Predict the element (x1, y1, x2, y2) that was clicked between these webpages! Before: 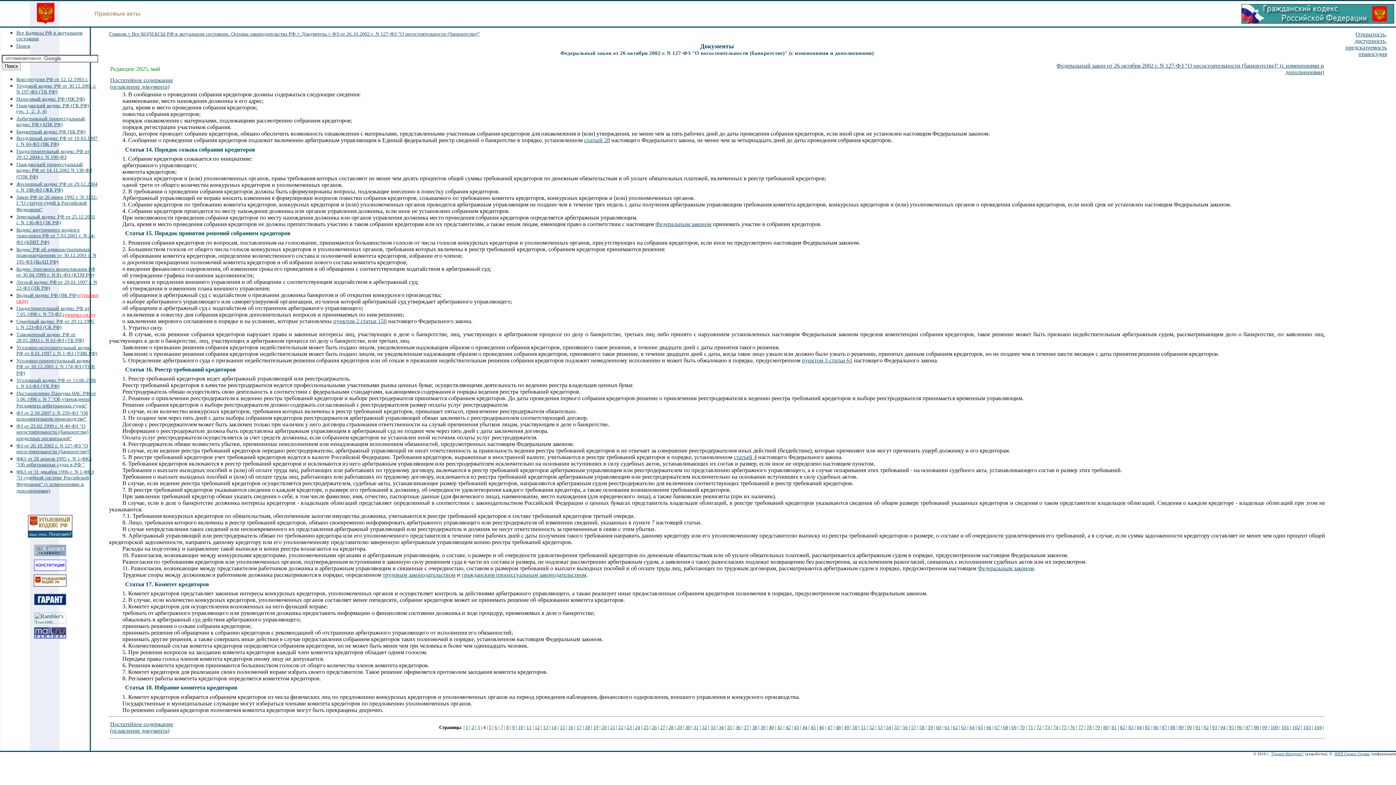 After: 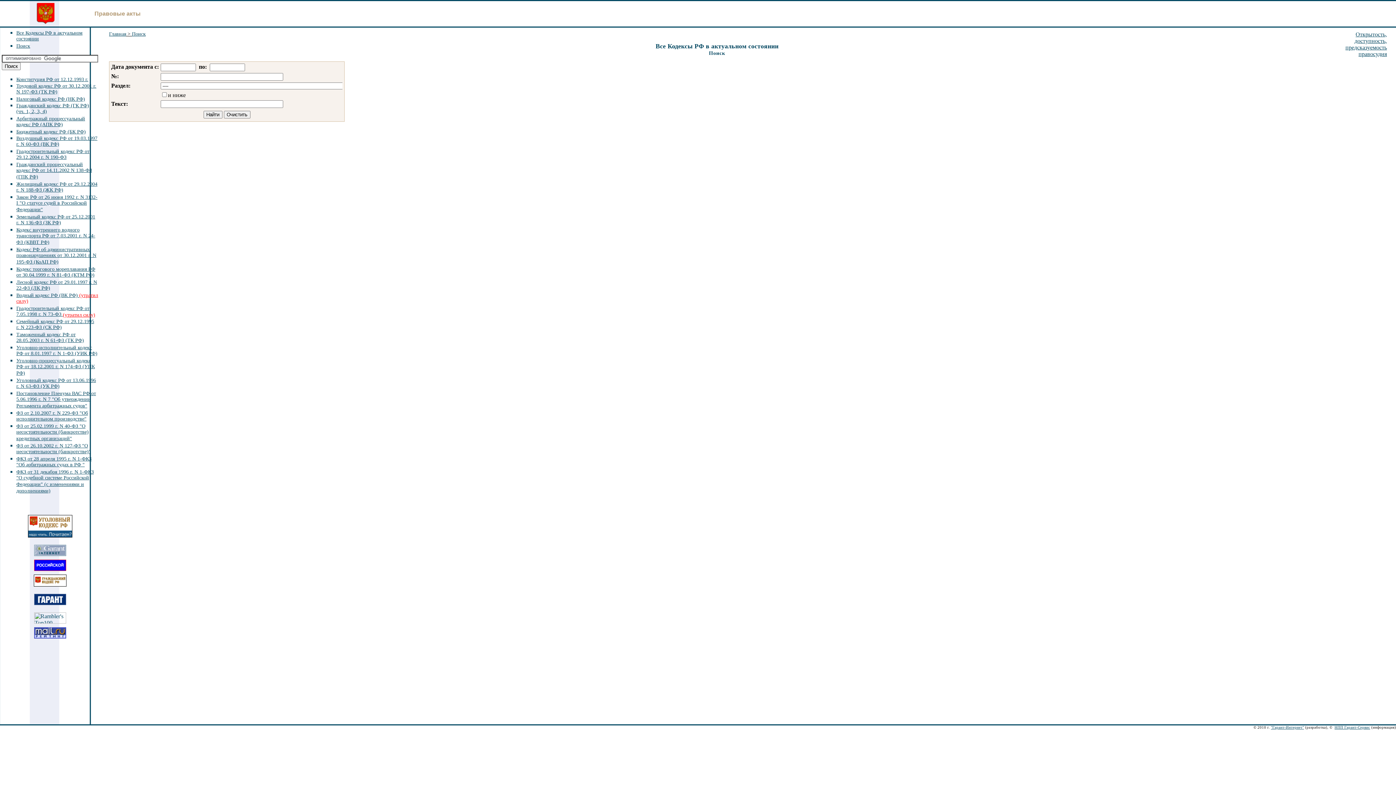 Action: label: Поиск bbox: (16, 43, 30, 48)